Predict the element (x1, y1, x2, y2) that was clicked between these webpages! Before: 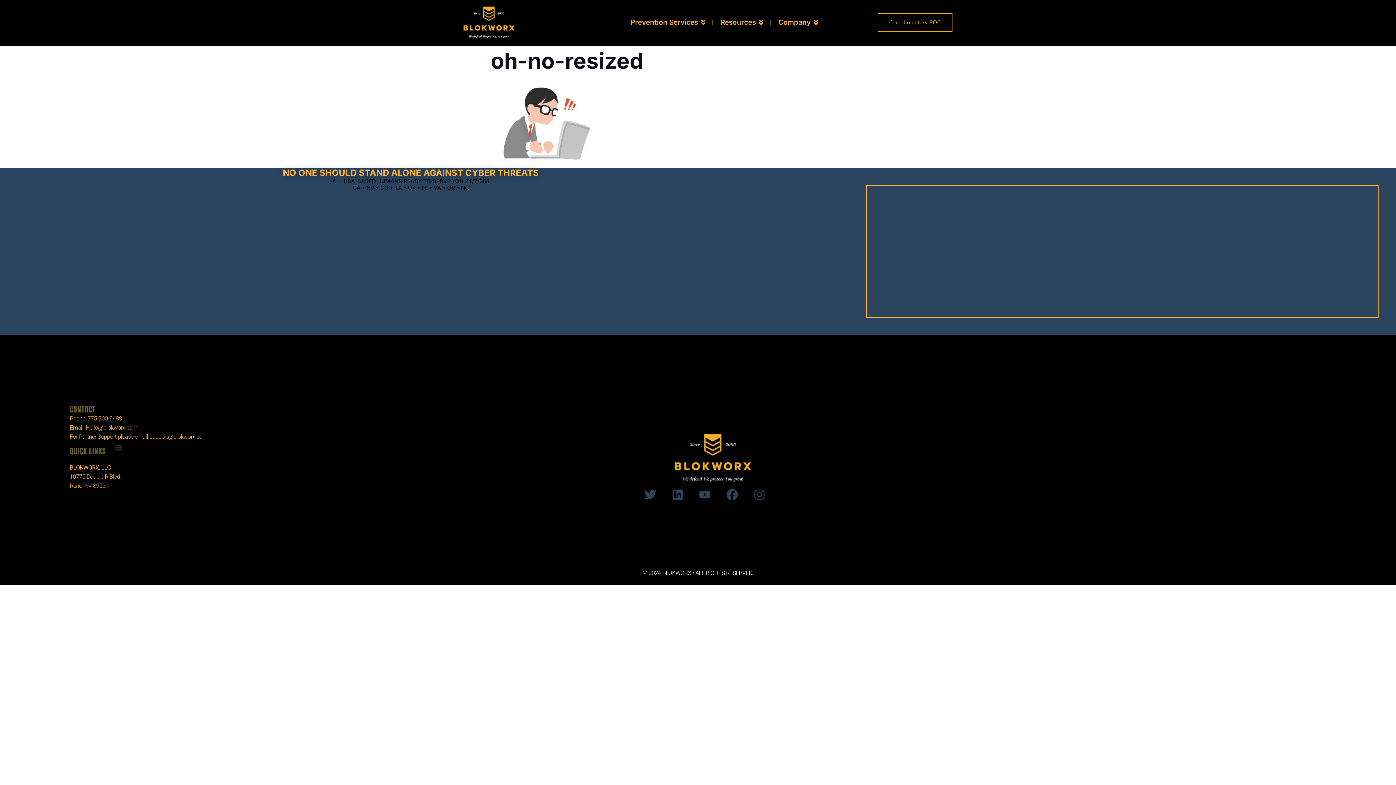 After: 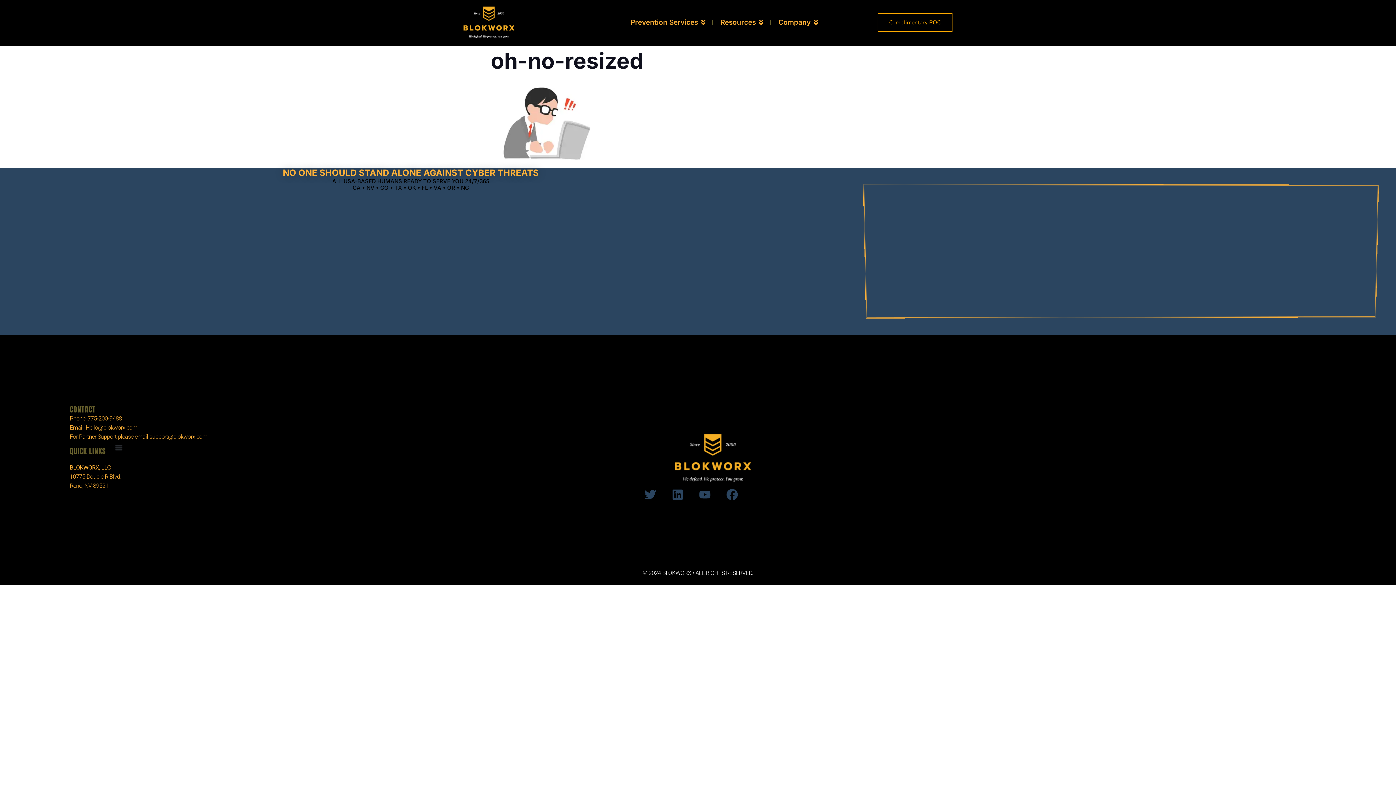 Action: bbox: (753, 488, 765, 500) label: Instagram